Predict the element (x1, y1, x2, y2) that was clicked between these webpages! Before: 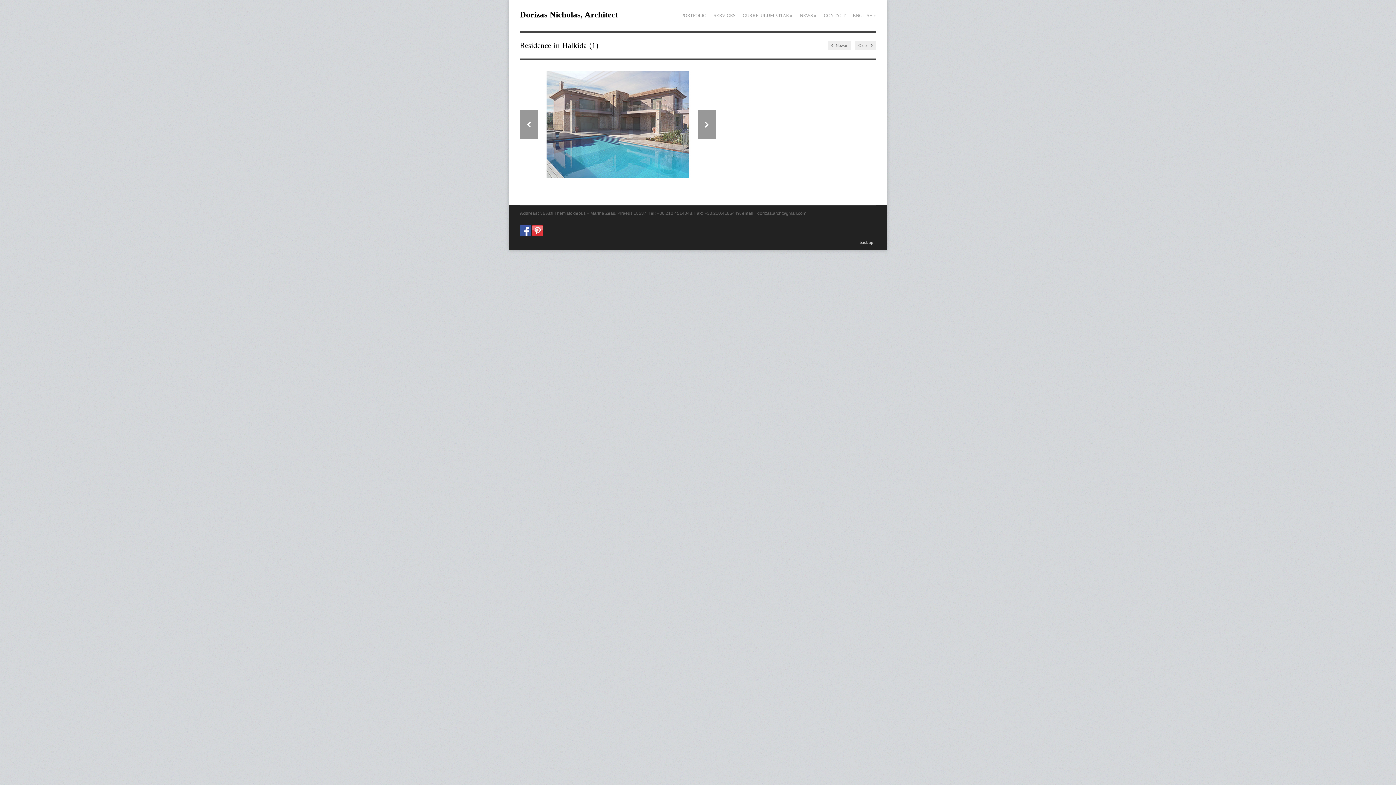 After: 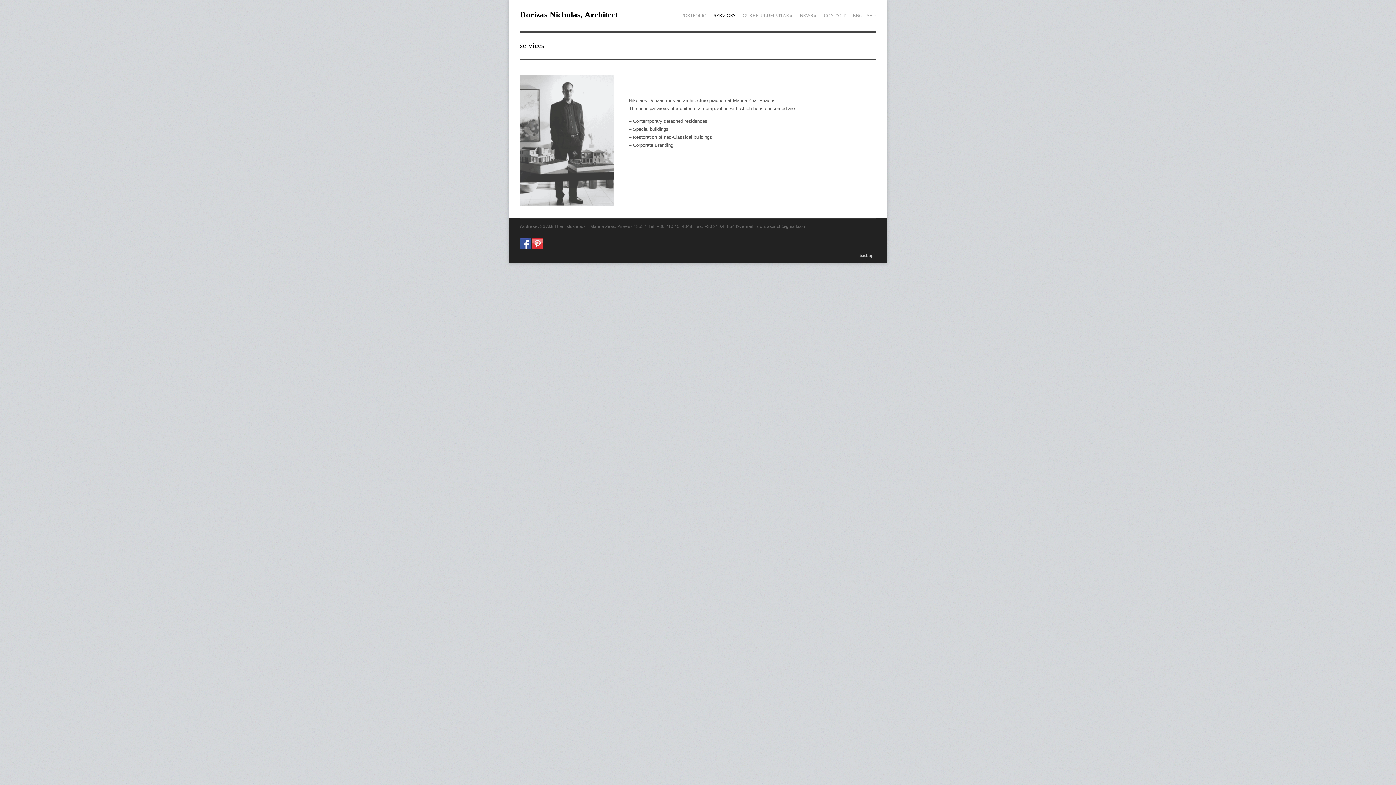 Action: bbox: (710, 8, 739, 22) label: SERVICES